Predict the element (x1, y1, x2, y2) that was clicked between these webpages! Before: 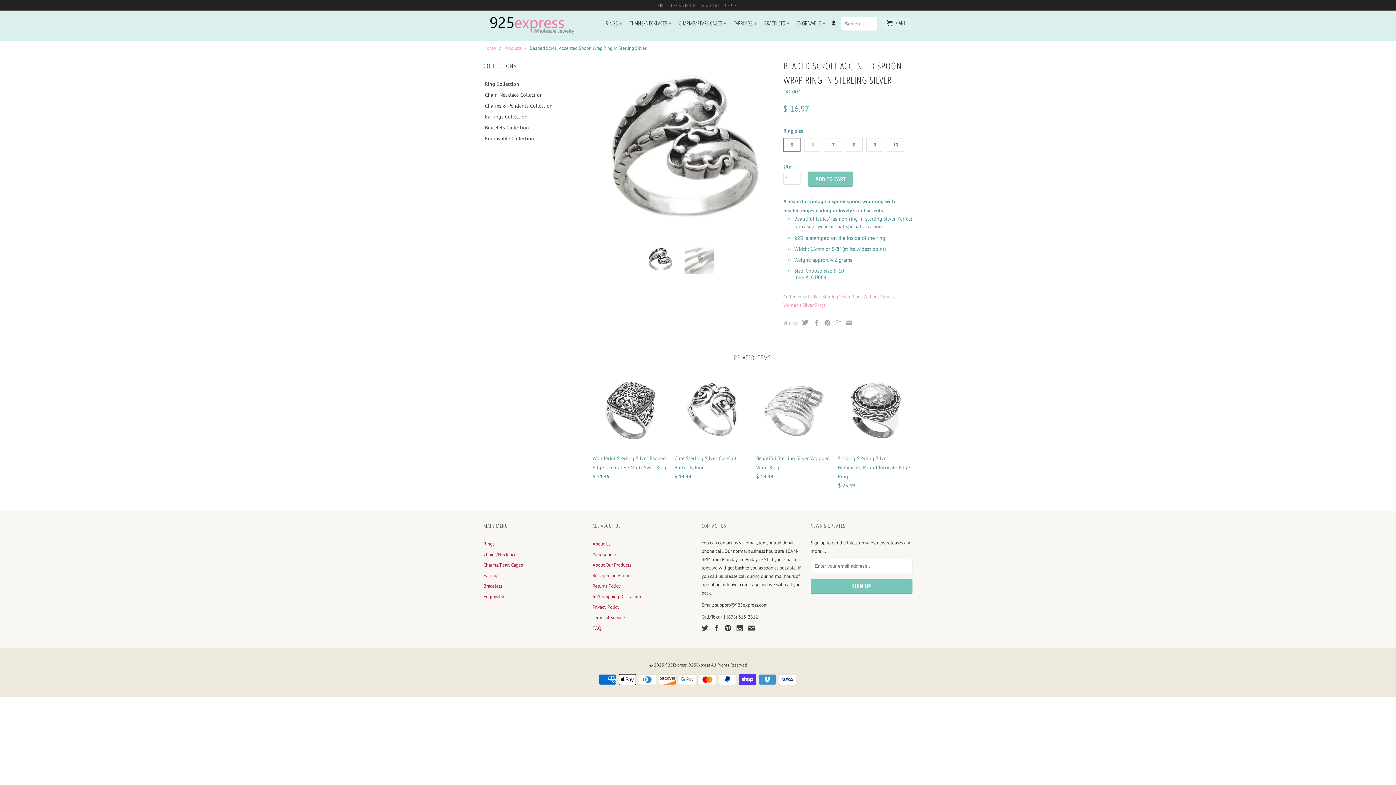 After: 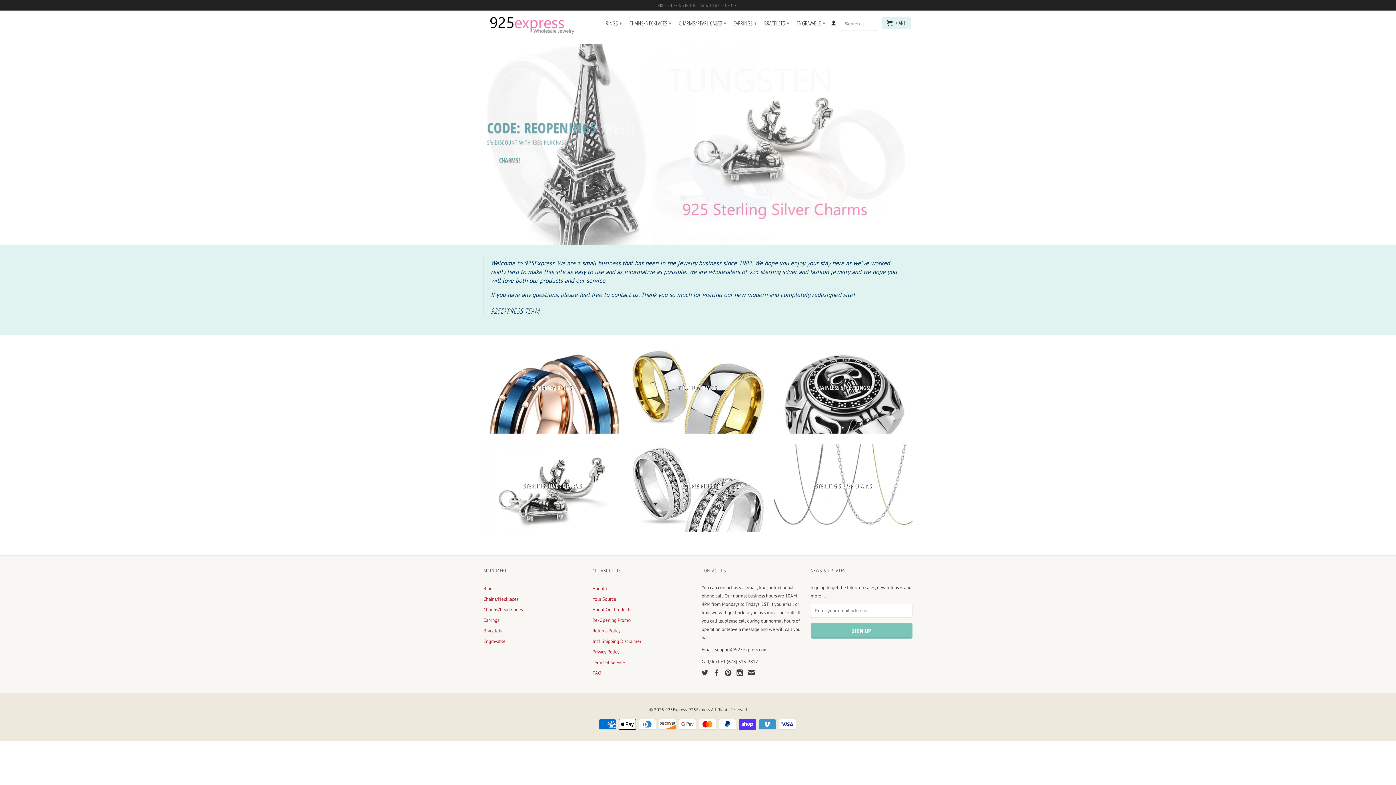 Action: bbox: (483, 16, 585, 35)